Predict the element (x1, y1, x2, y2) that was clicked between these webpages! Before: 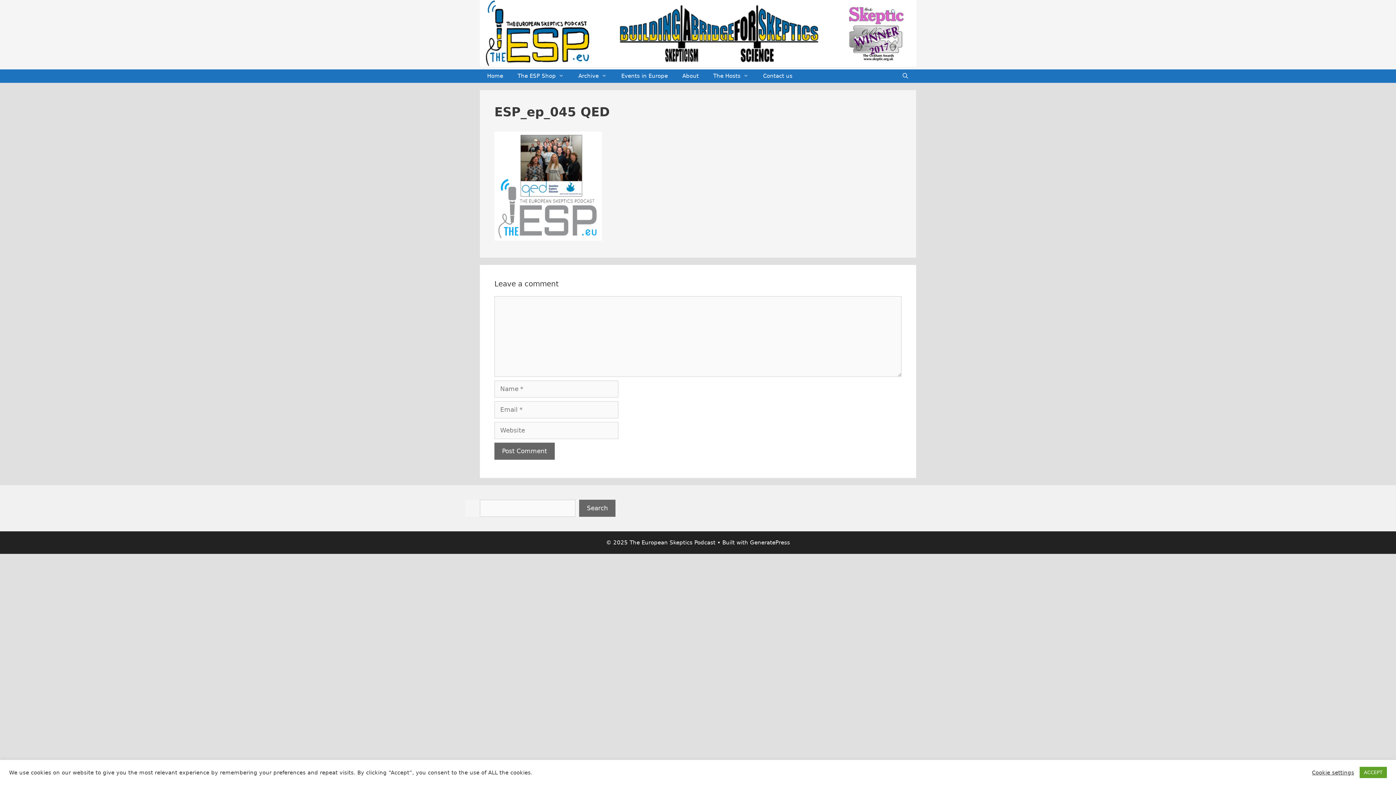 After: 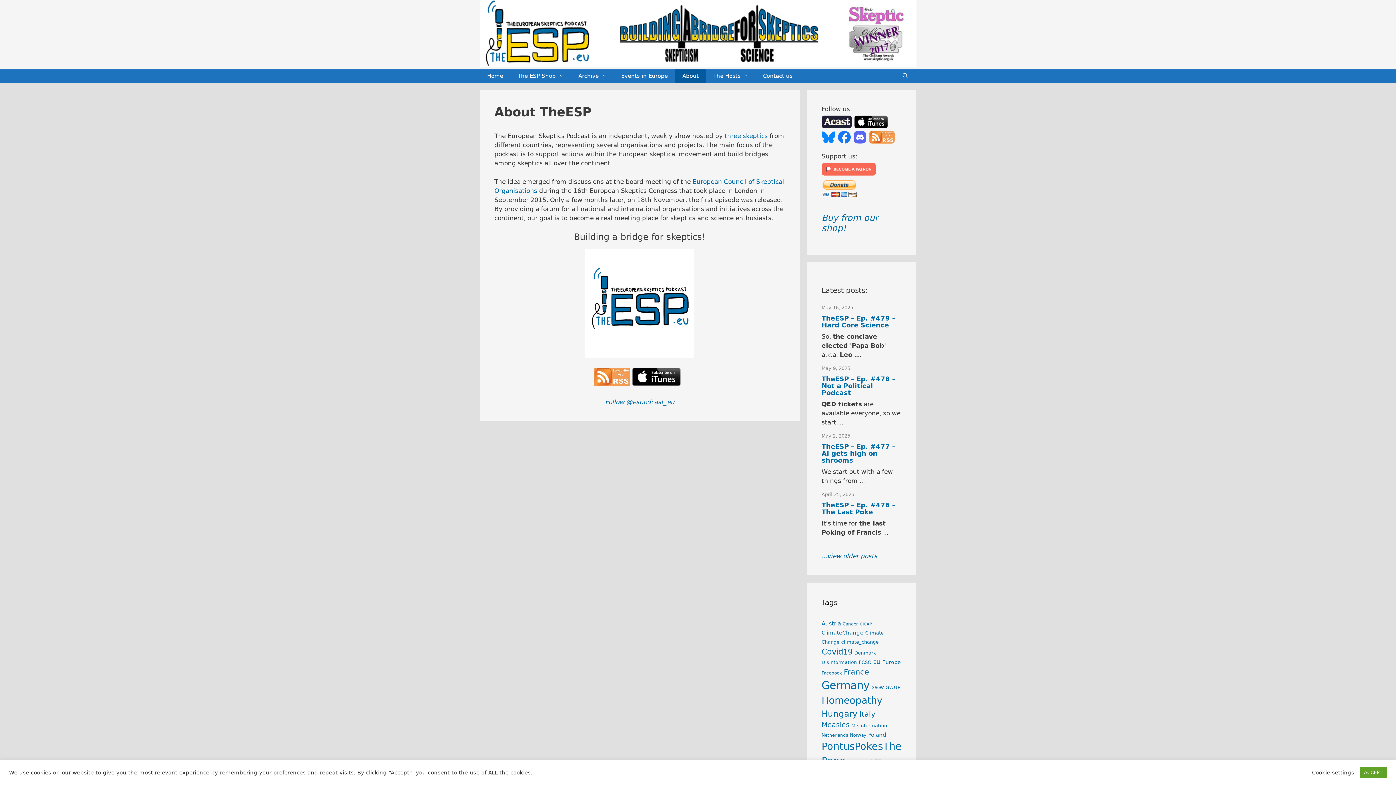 Action: label: About bbox: (675, 69, 706, 82)